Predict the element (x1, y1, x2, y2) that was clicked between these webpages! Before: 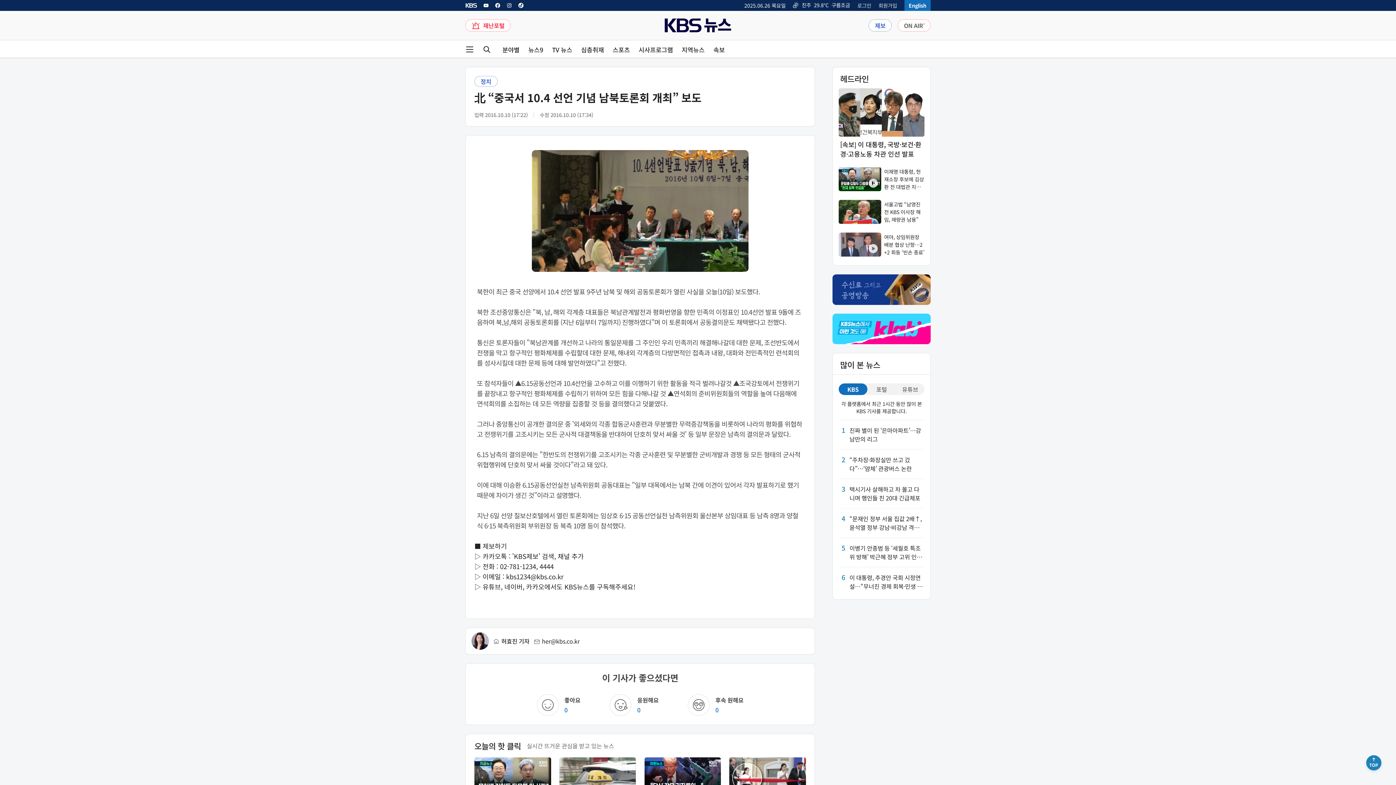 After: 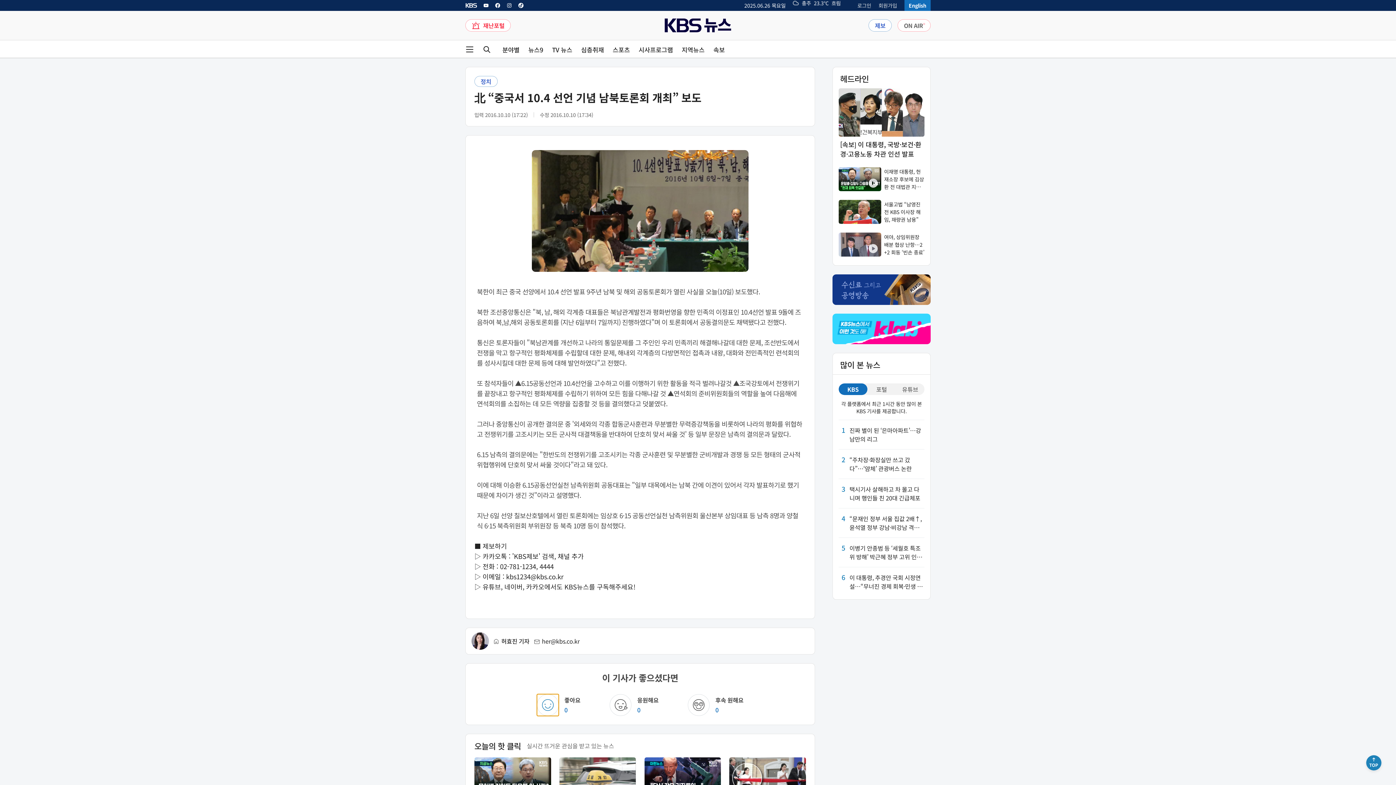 Action: bbox: (536, 694, 558, 716)